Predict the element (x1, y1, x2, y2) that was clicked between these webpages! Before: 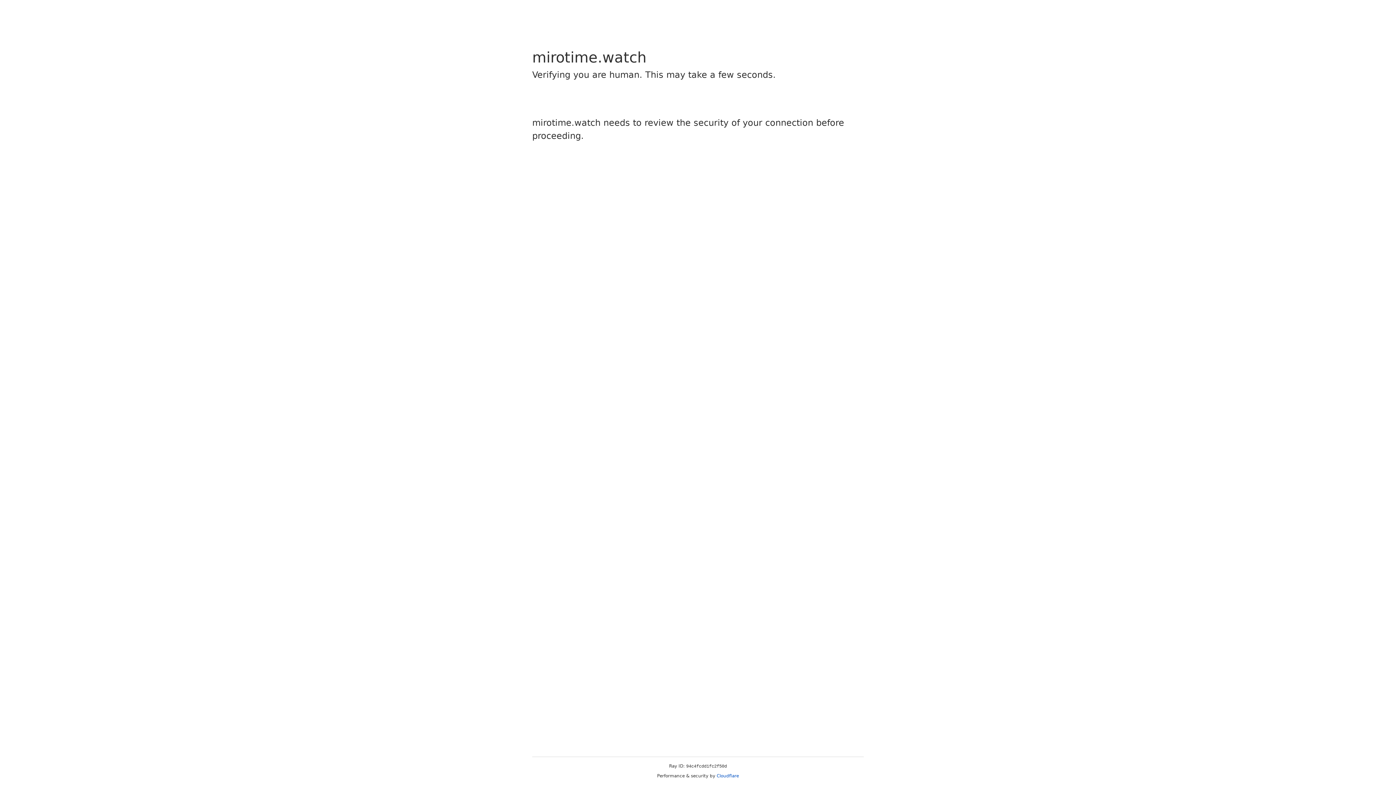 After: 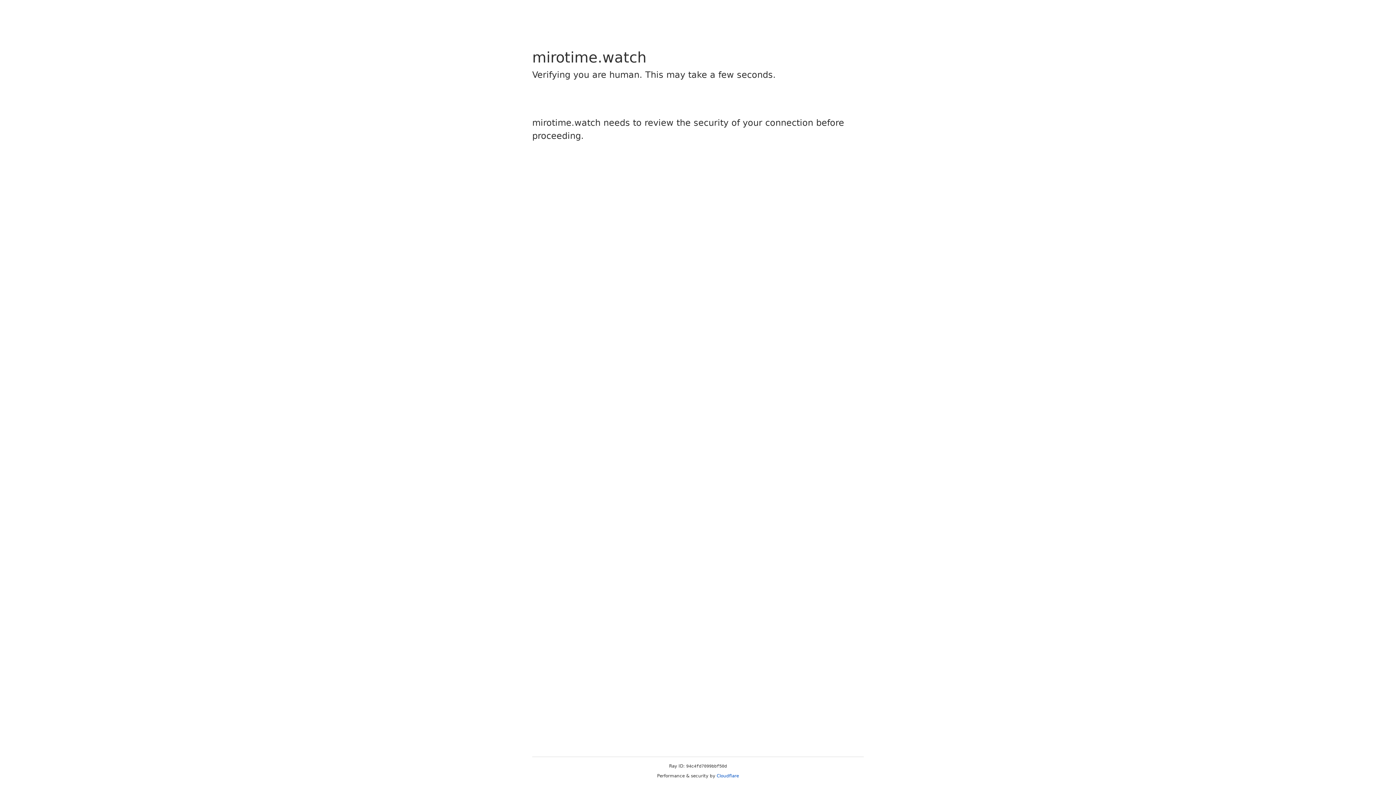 Action: bbox: (716, 773, 739, 778) label: Cloudflare